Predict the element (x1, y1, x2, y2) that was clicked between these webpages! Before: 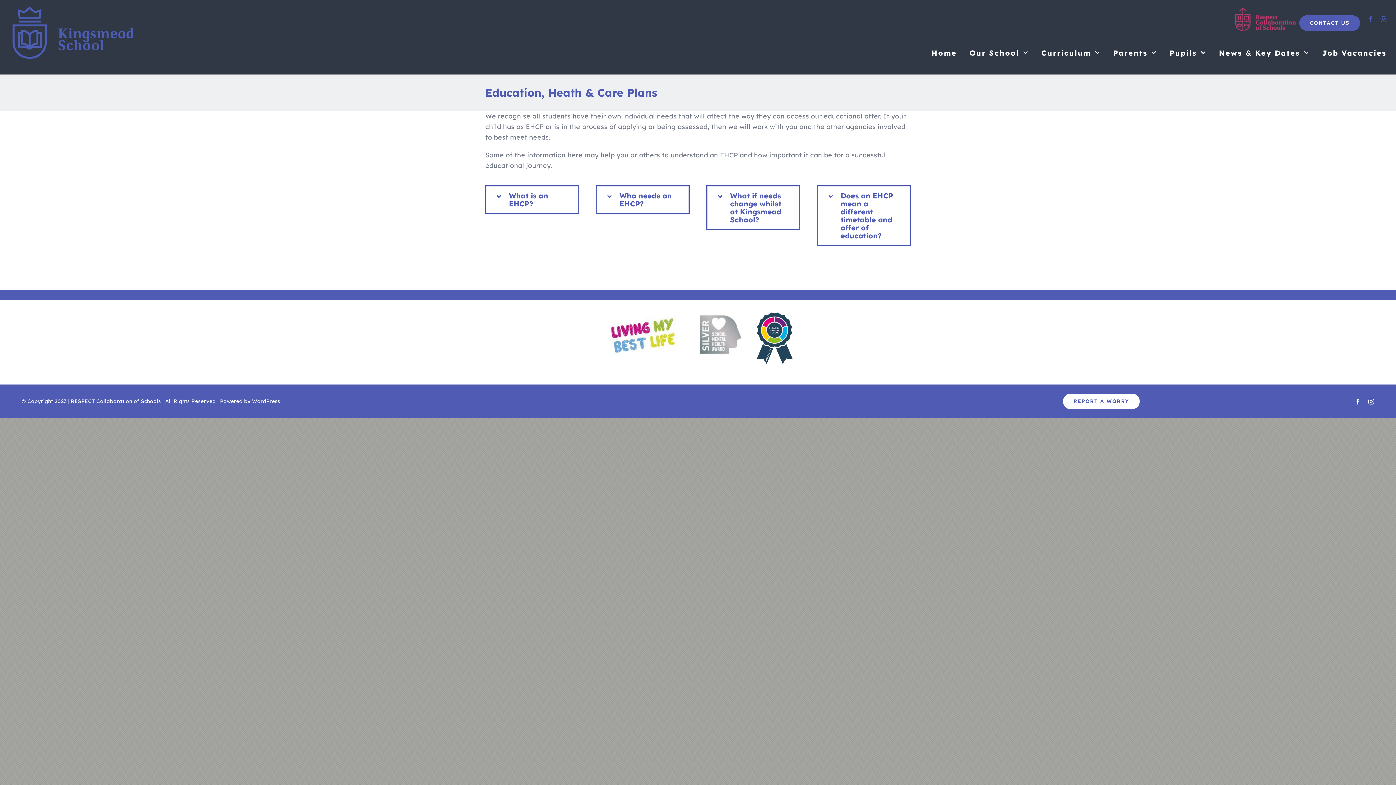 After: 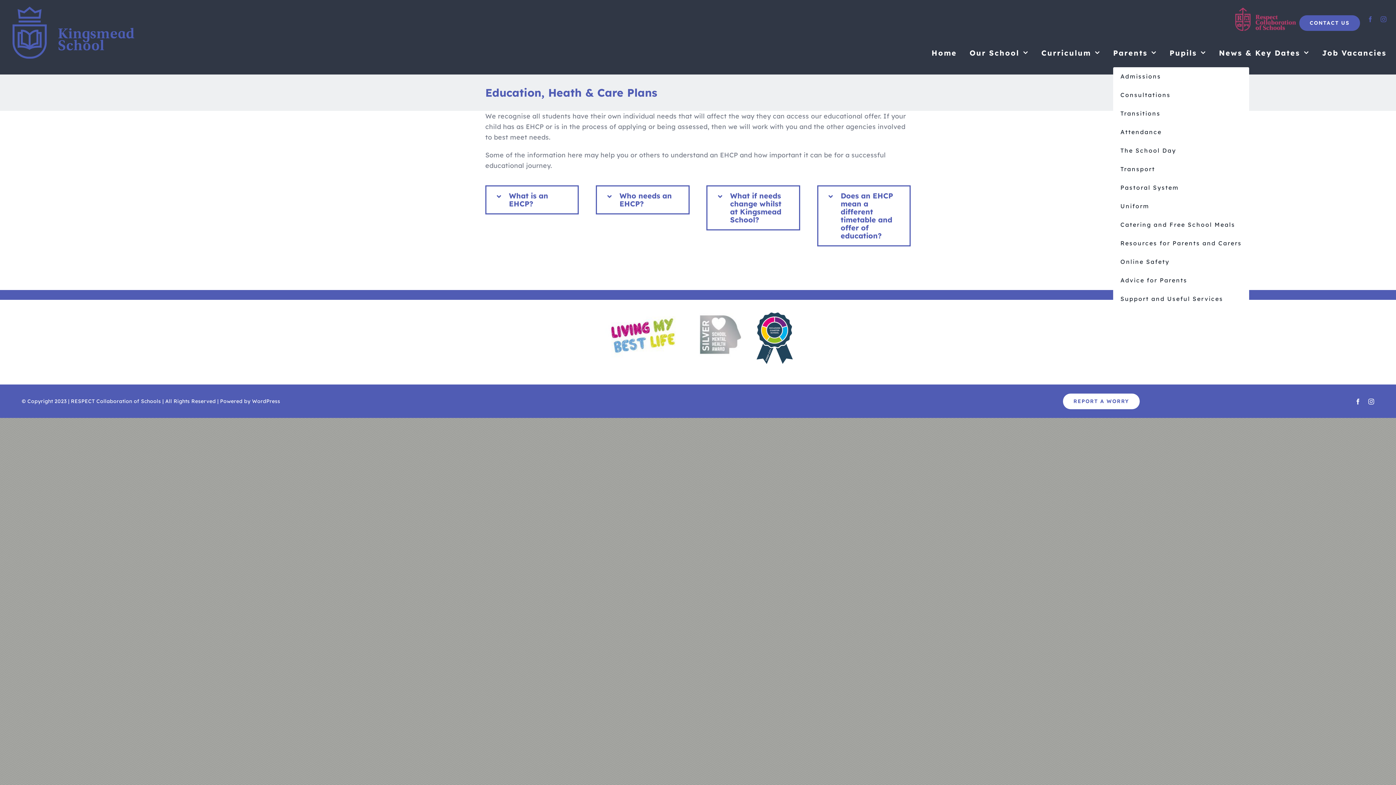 Action: label: Parents bbox: (1113, 38, 1157, 67)